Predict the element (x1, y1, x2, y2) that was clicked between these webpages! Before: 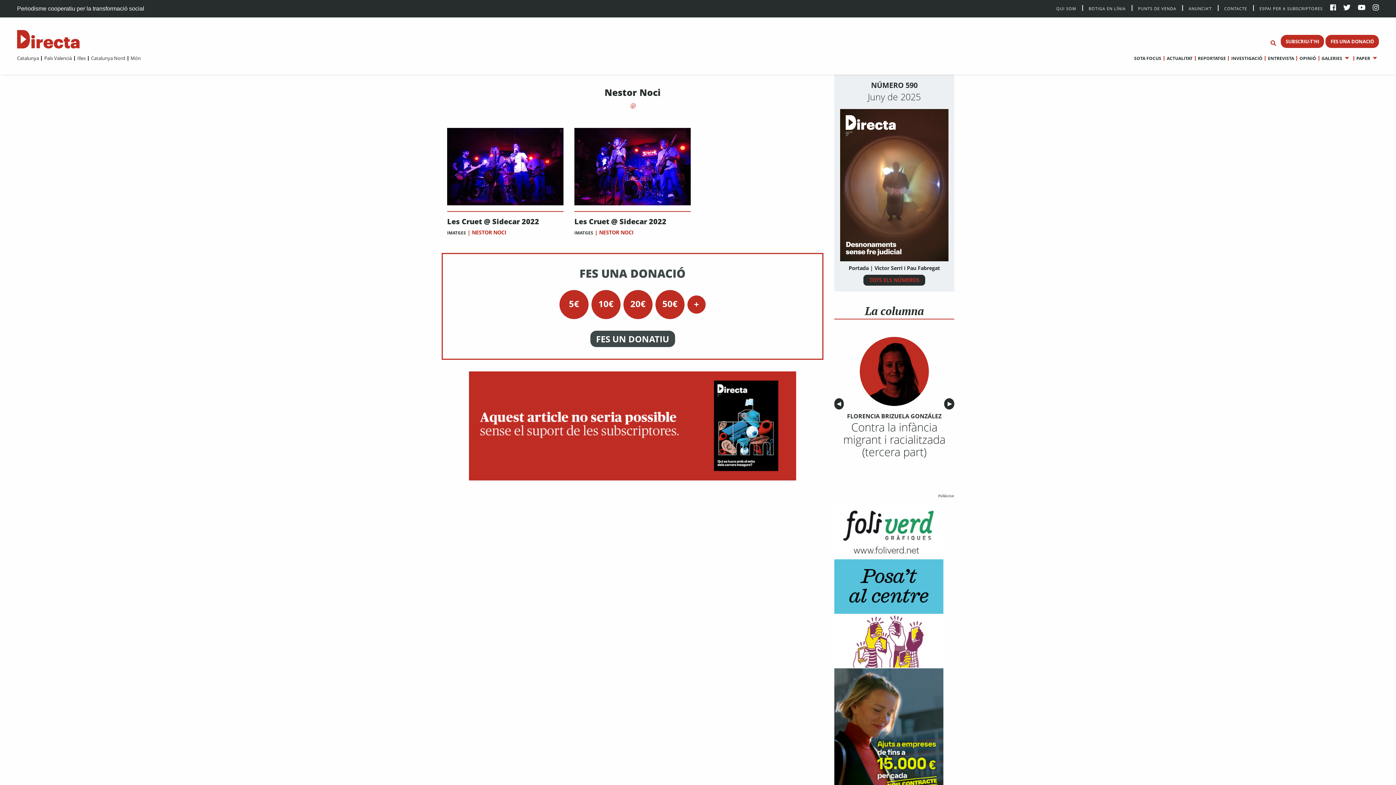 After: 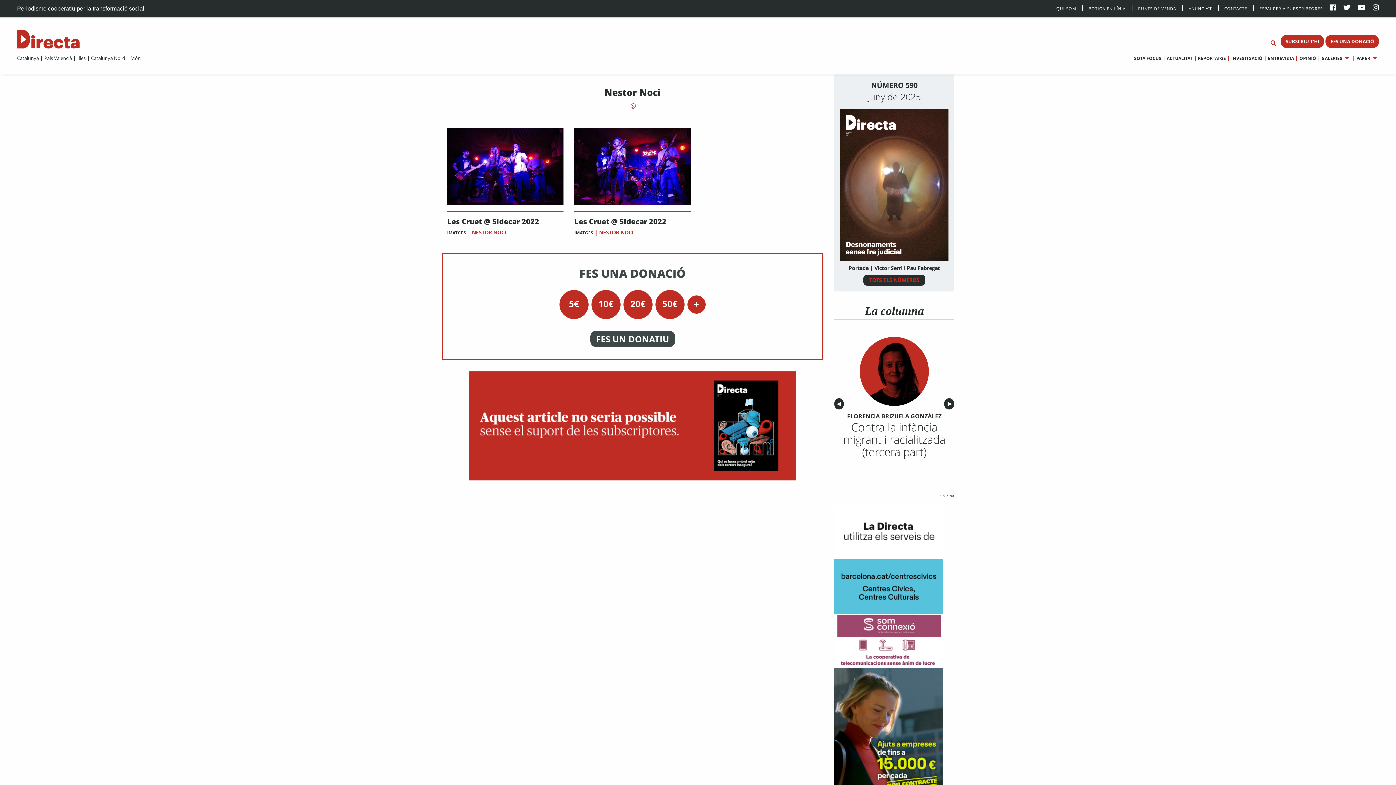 Action: bbox: (834, 660, 943, 667)